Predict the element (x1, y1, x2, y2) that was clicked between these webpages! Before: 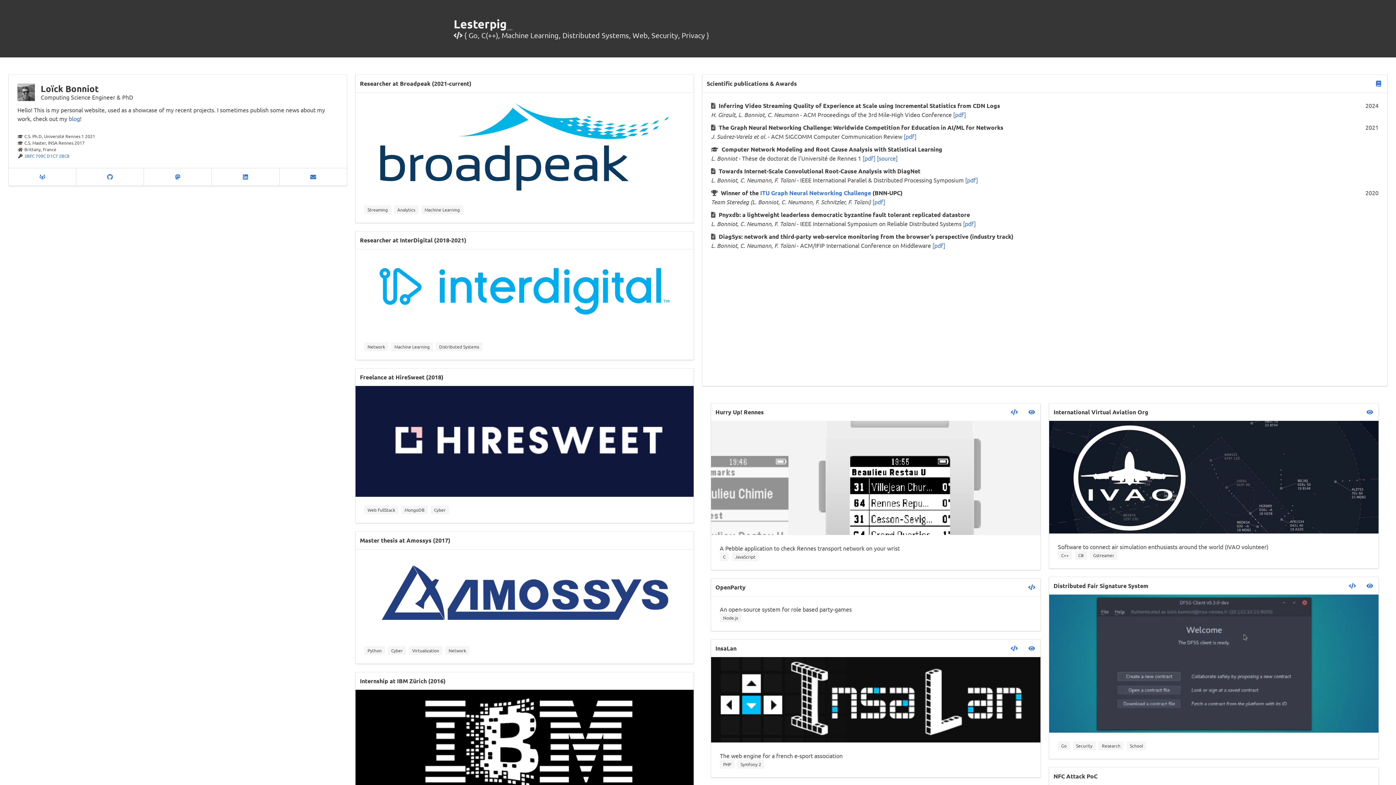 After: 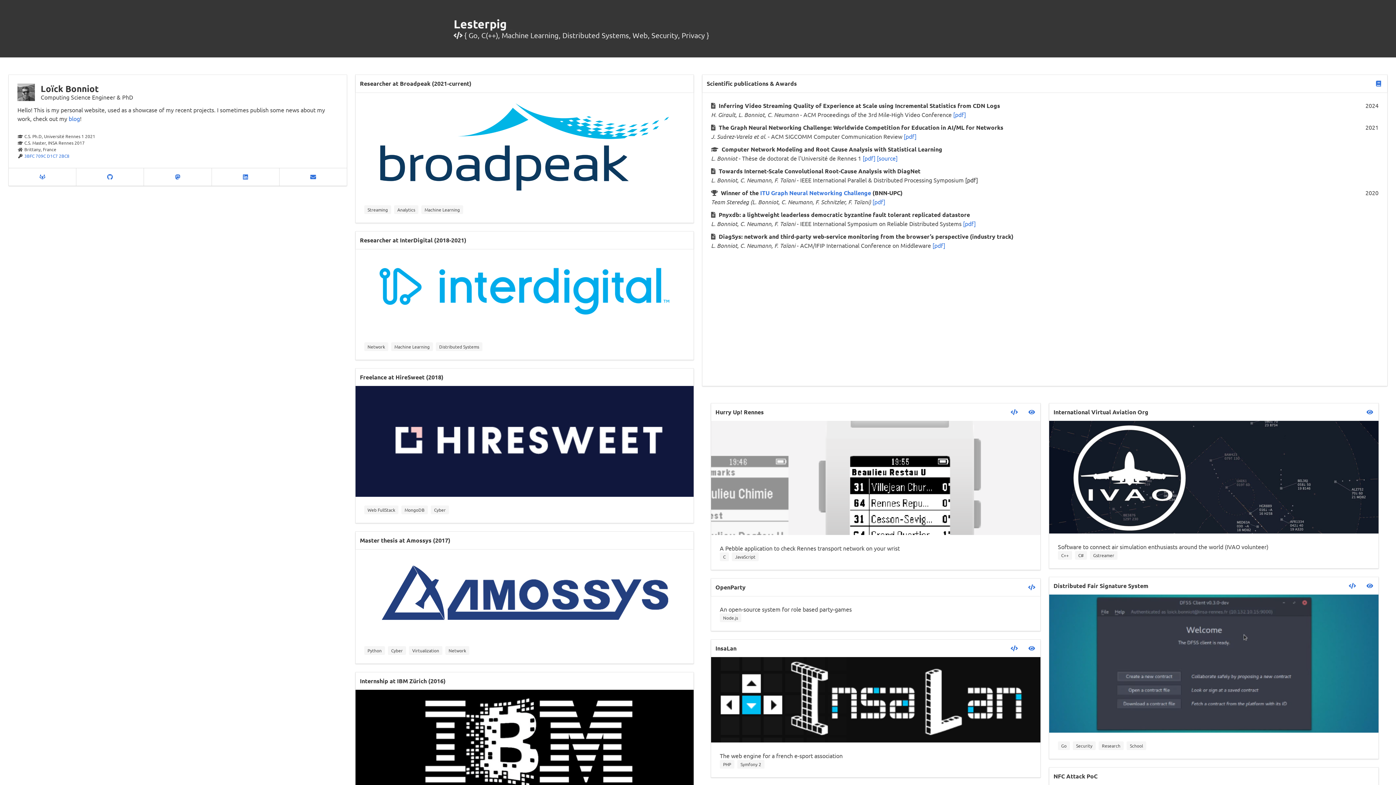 Action: label: [pdf] bbox: (965, 176, 978, 183)